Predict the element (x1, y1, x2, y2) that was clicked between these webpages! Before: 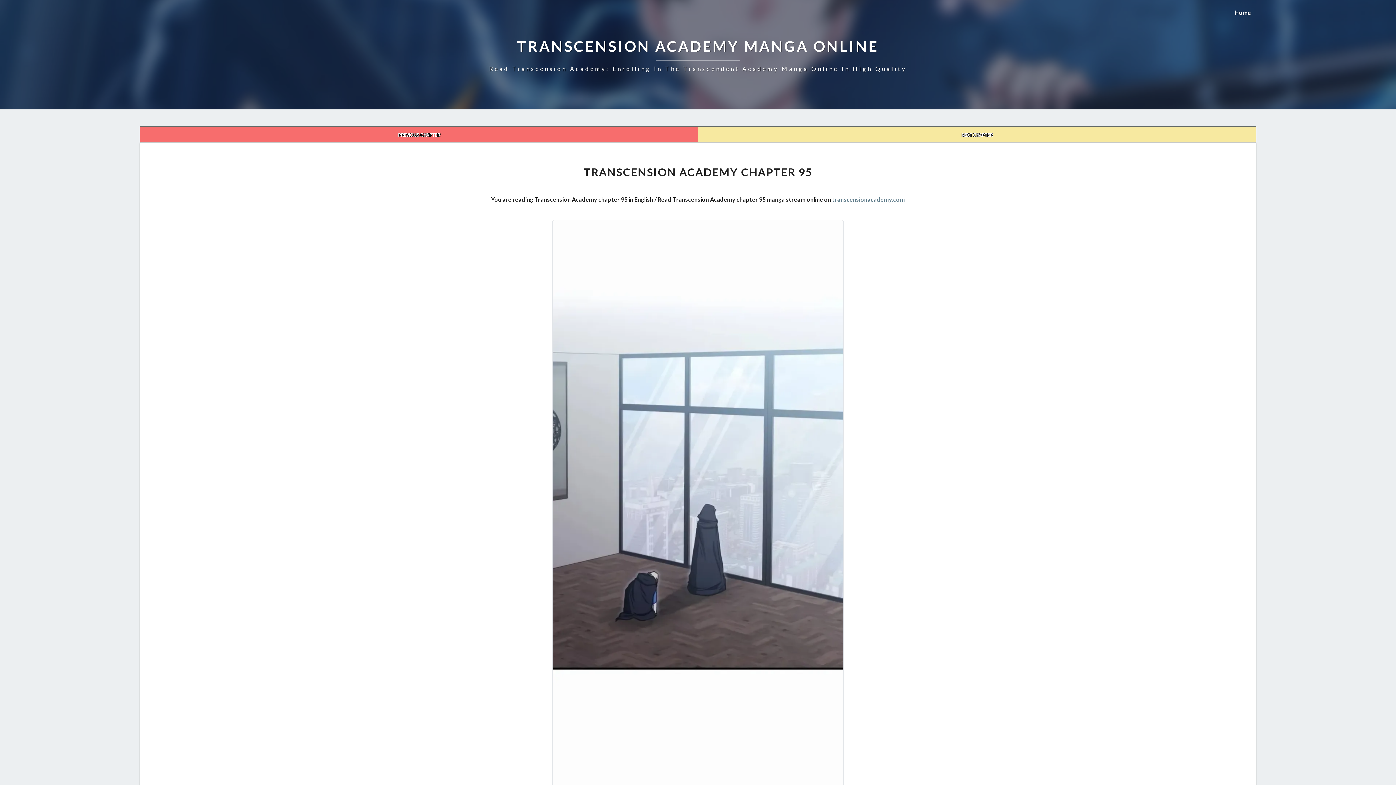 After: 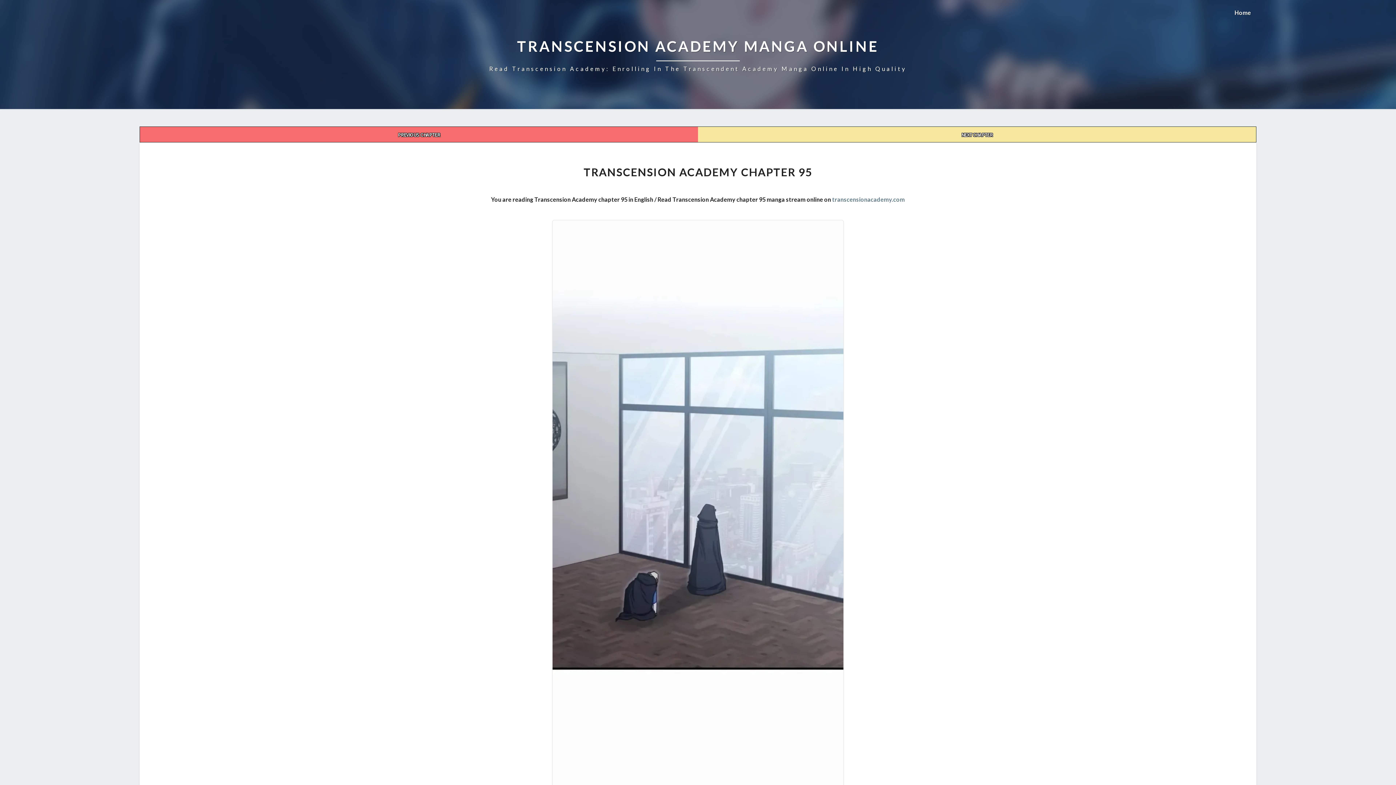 Action: bbox: (1229, 0, 1256, 25) label: Home